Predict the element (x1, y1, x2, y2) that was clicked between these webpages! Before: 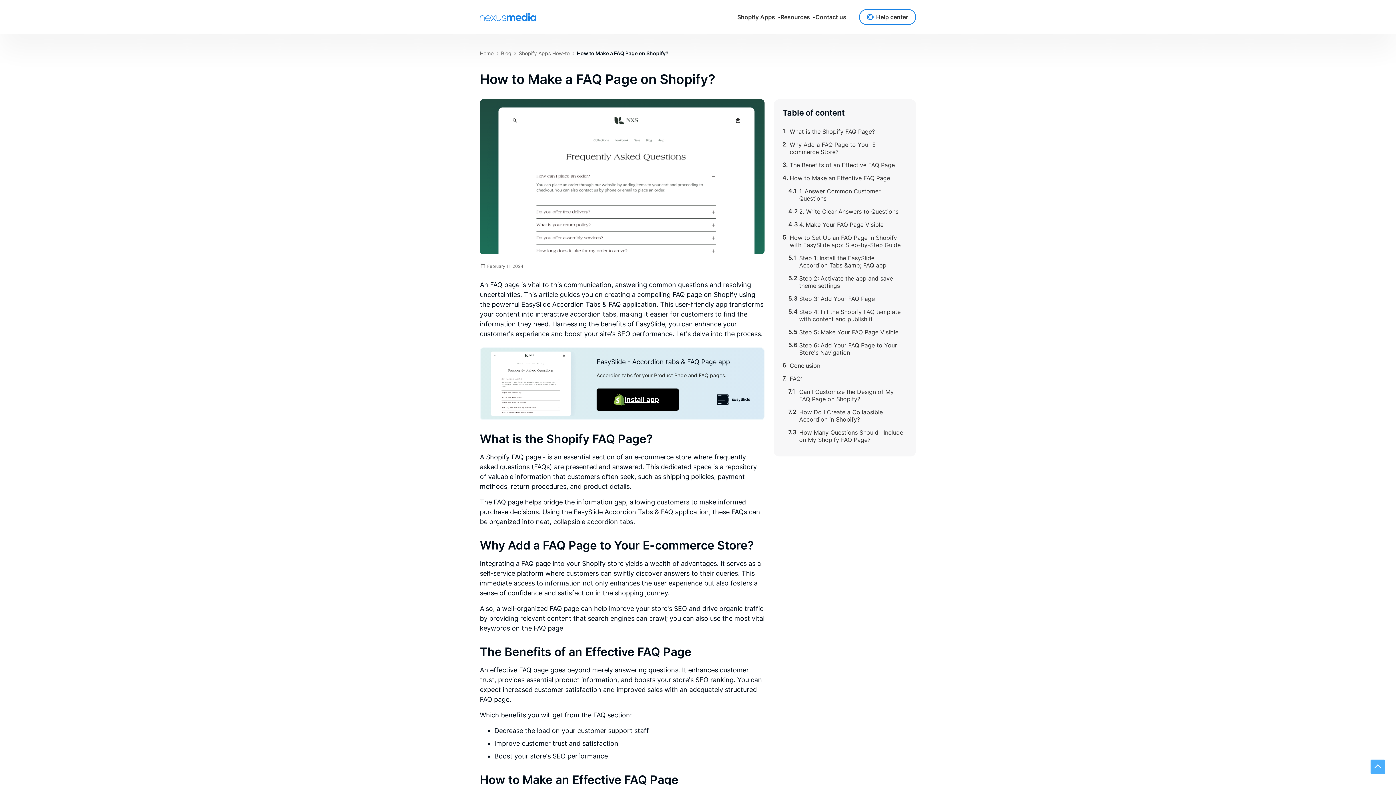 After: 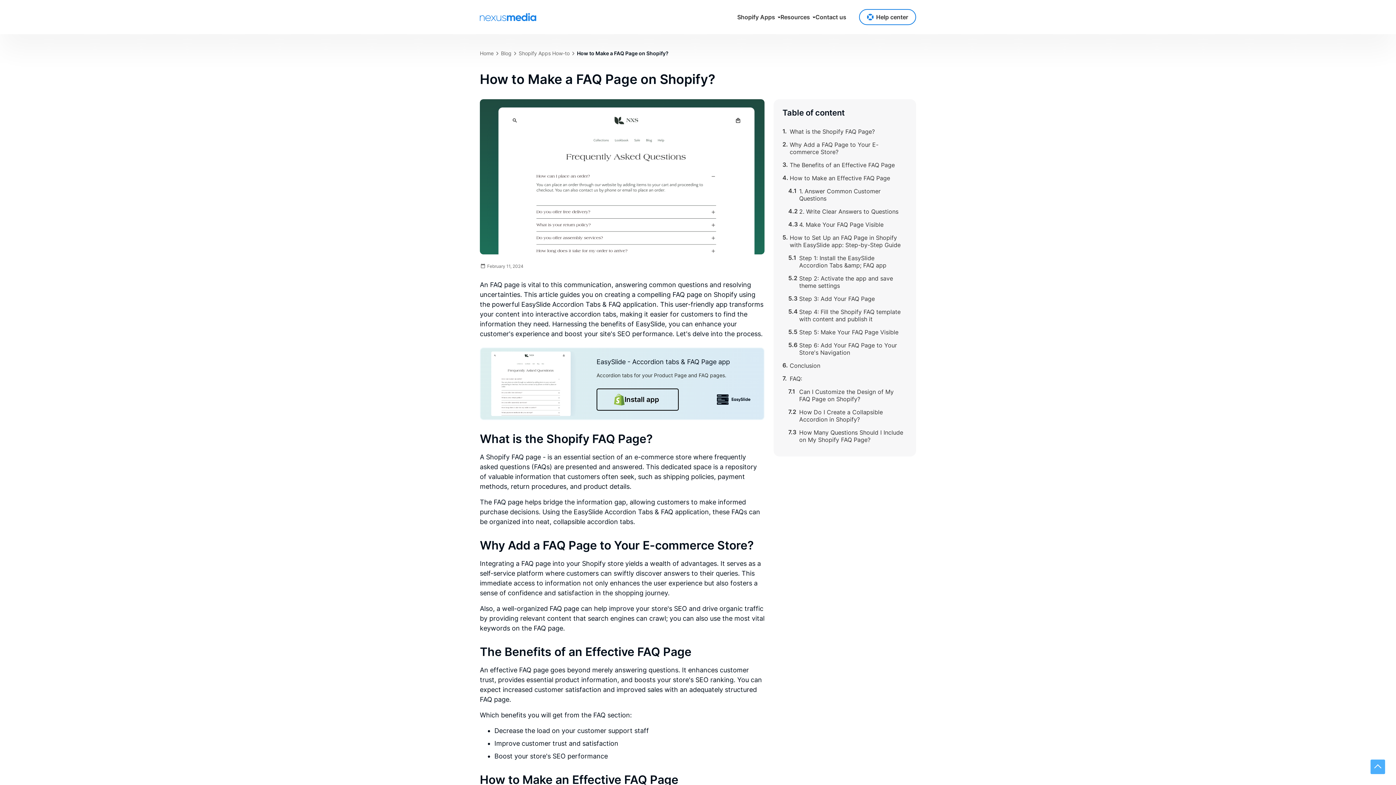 Action: bbox: (596, 388, 678, 410) label: Install app